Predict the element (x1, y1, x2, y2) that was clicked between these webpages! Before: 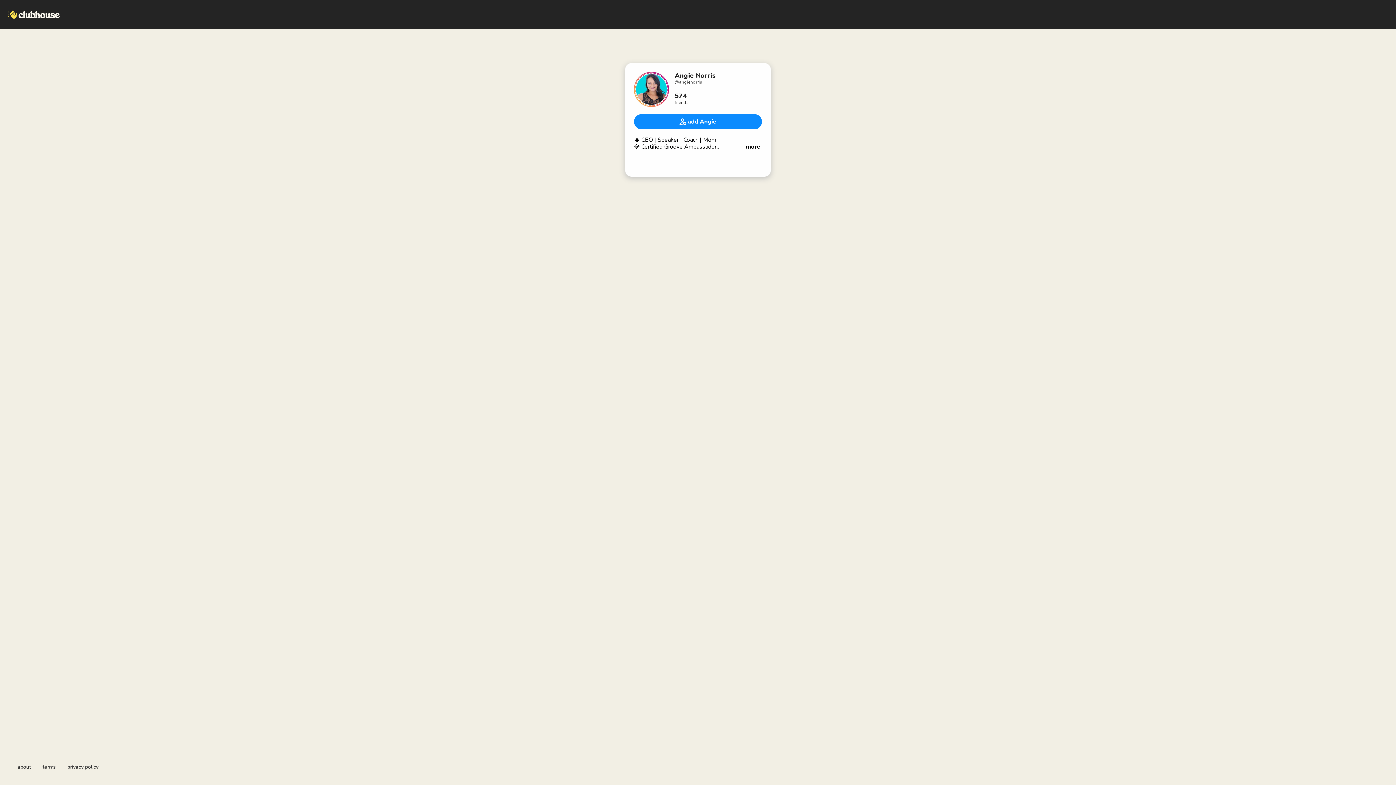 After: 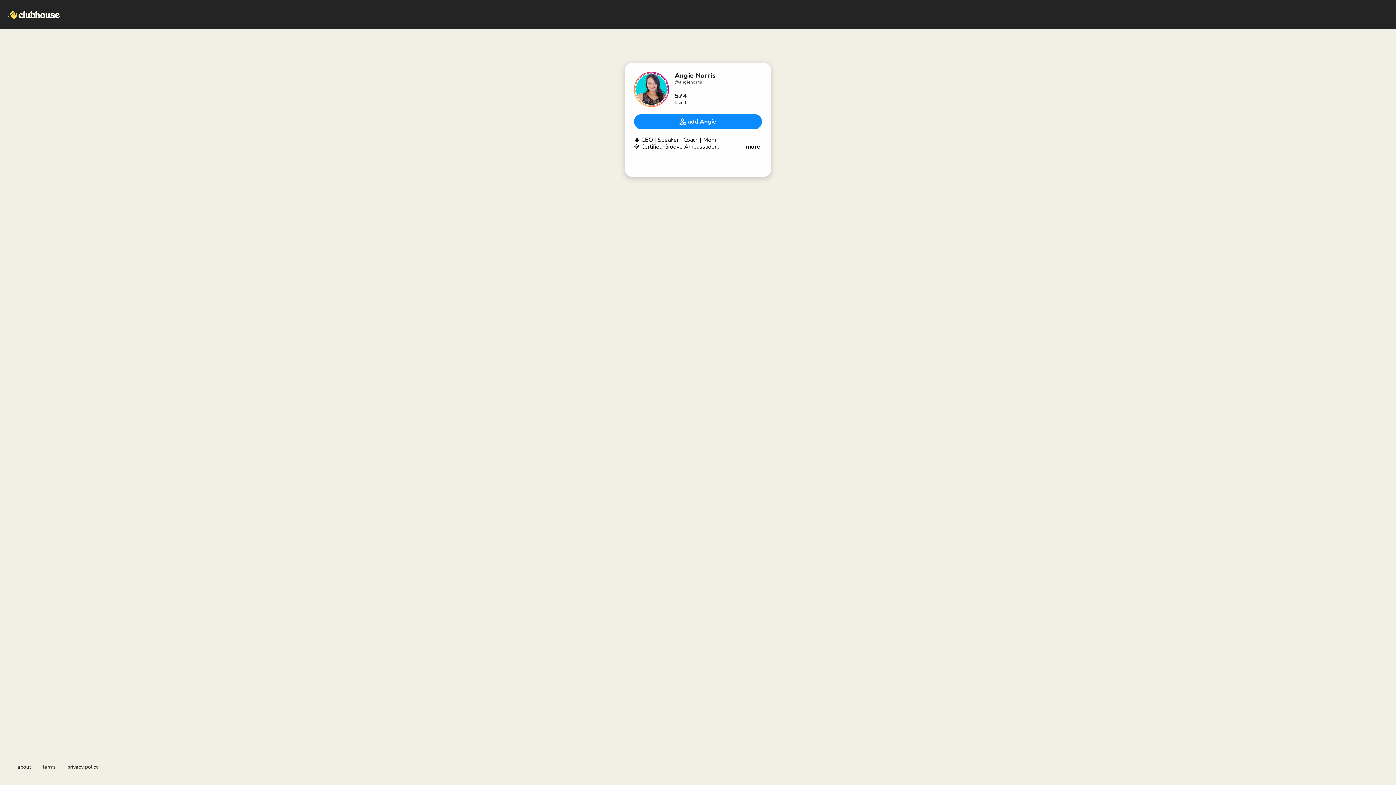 Action: label: terms bbox: (42, 764, 55, 770)